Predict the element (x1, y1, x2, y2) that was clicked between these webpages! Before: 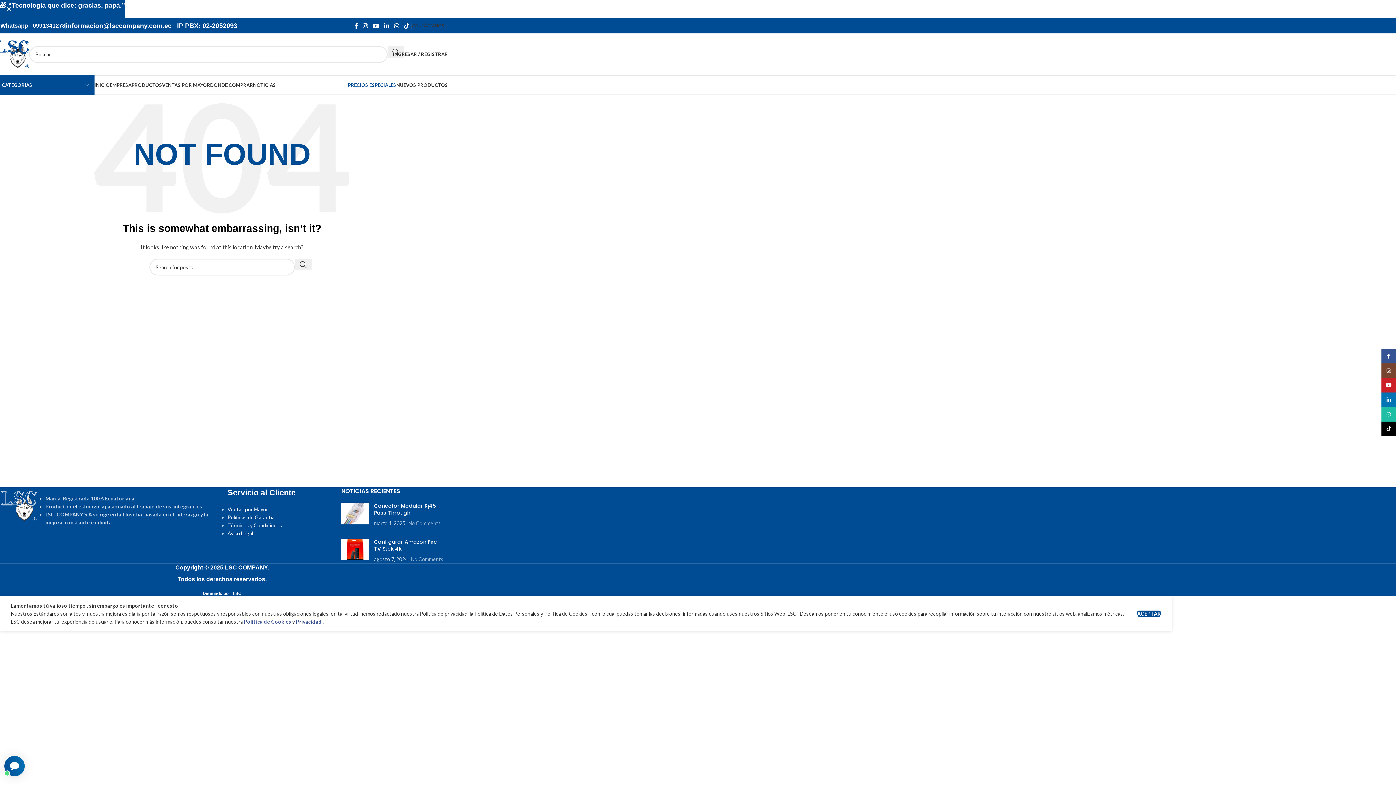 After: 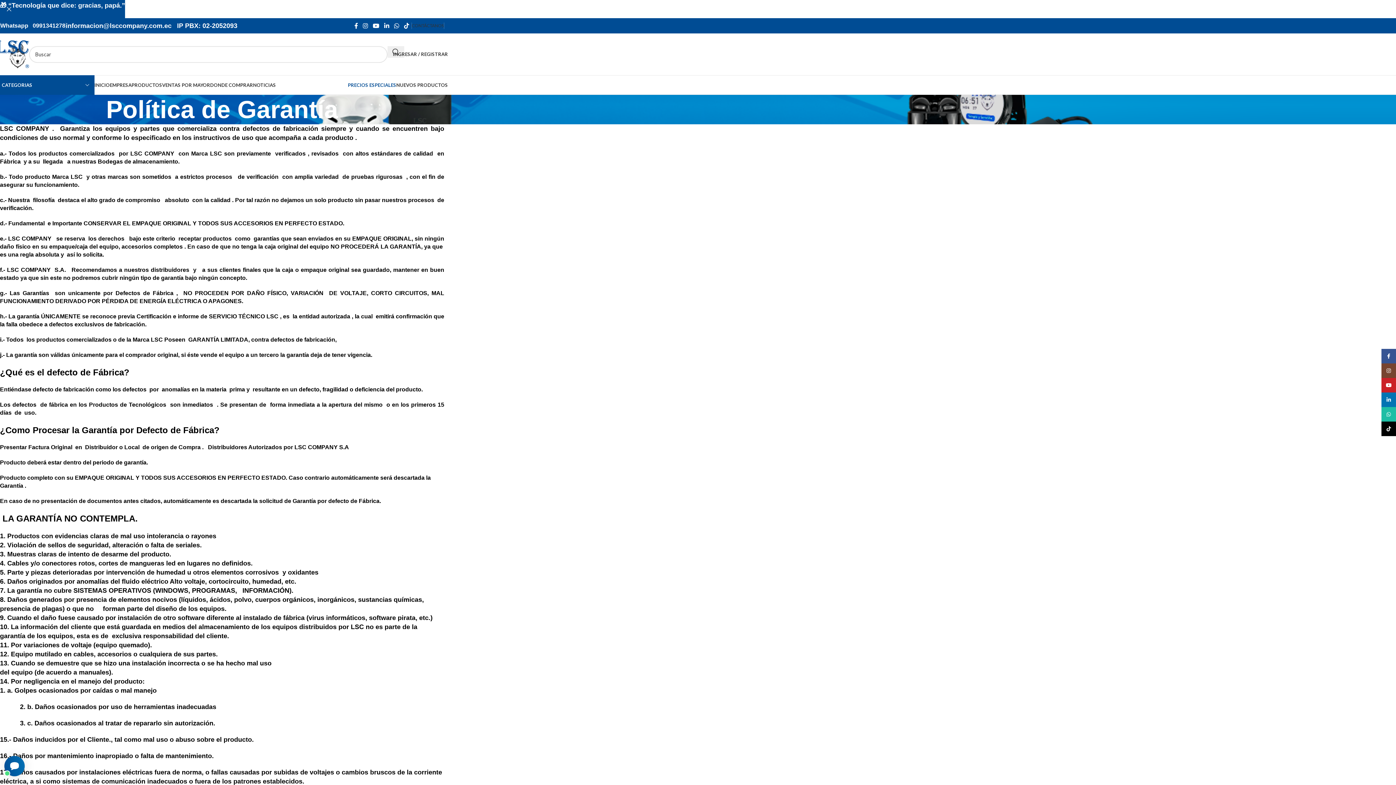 Action: label: Políticas de Garantía bbox: (227, 514, 274, 520)